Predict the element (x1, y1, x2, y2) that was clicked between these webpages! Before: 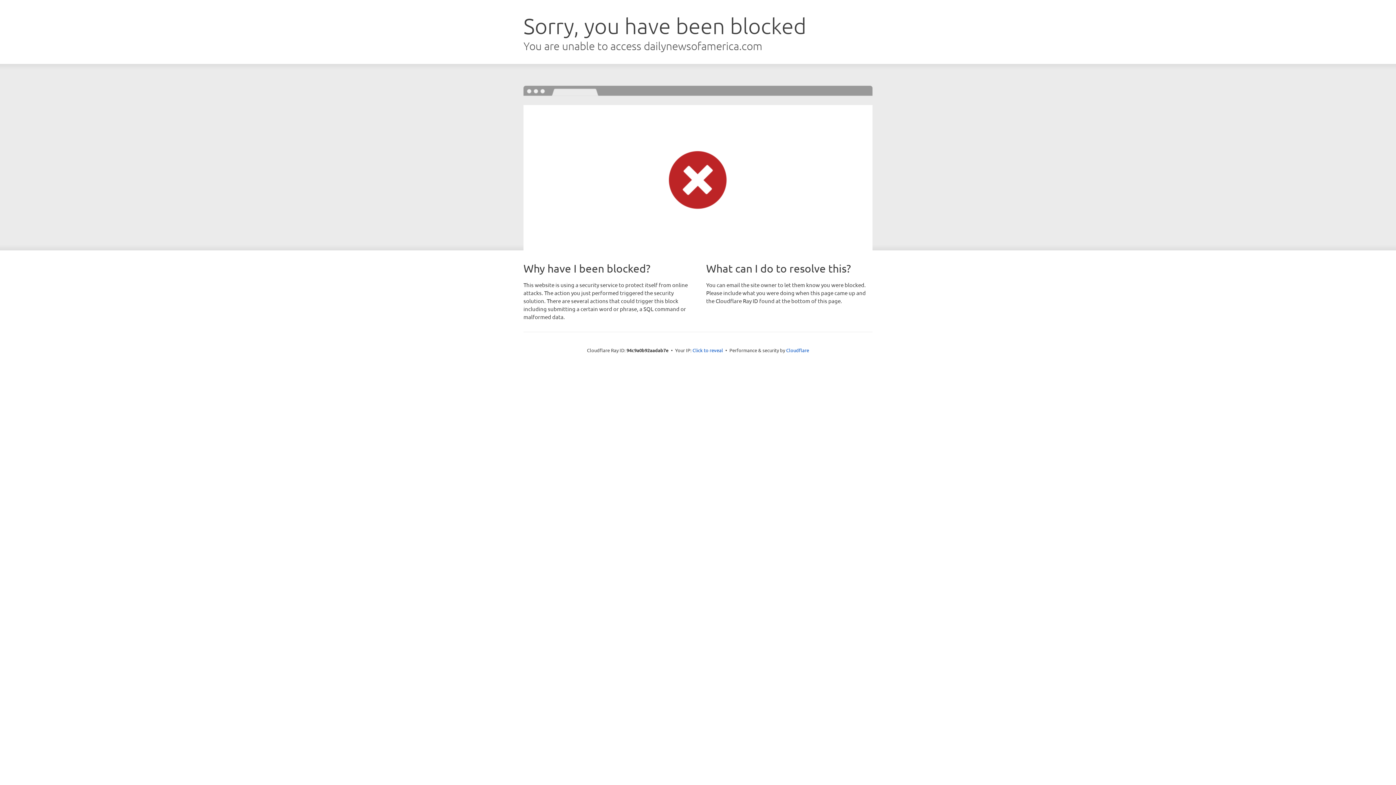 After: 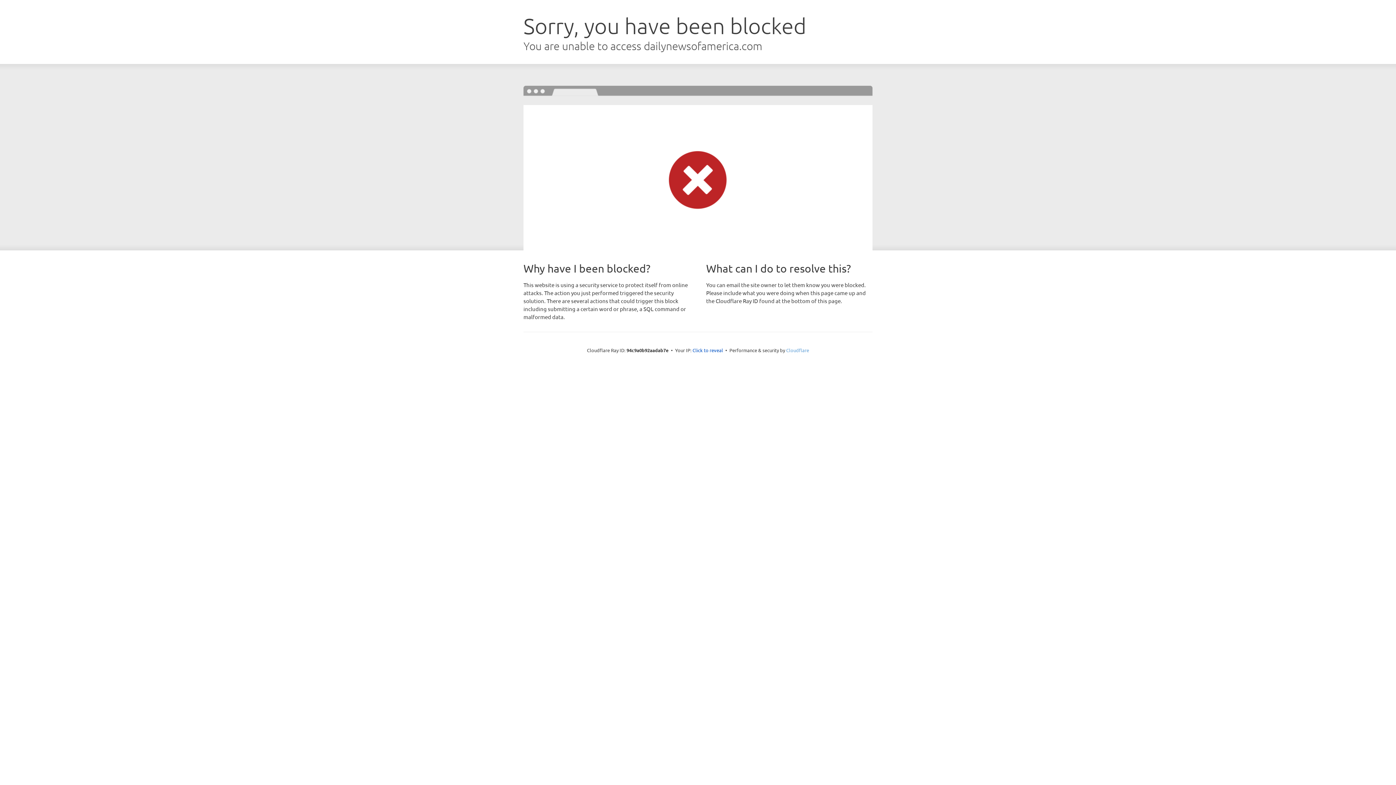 Action: label: Cloudflare bbox: (786, 347, 809, 353)